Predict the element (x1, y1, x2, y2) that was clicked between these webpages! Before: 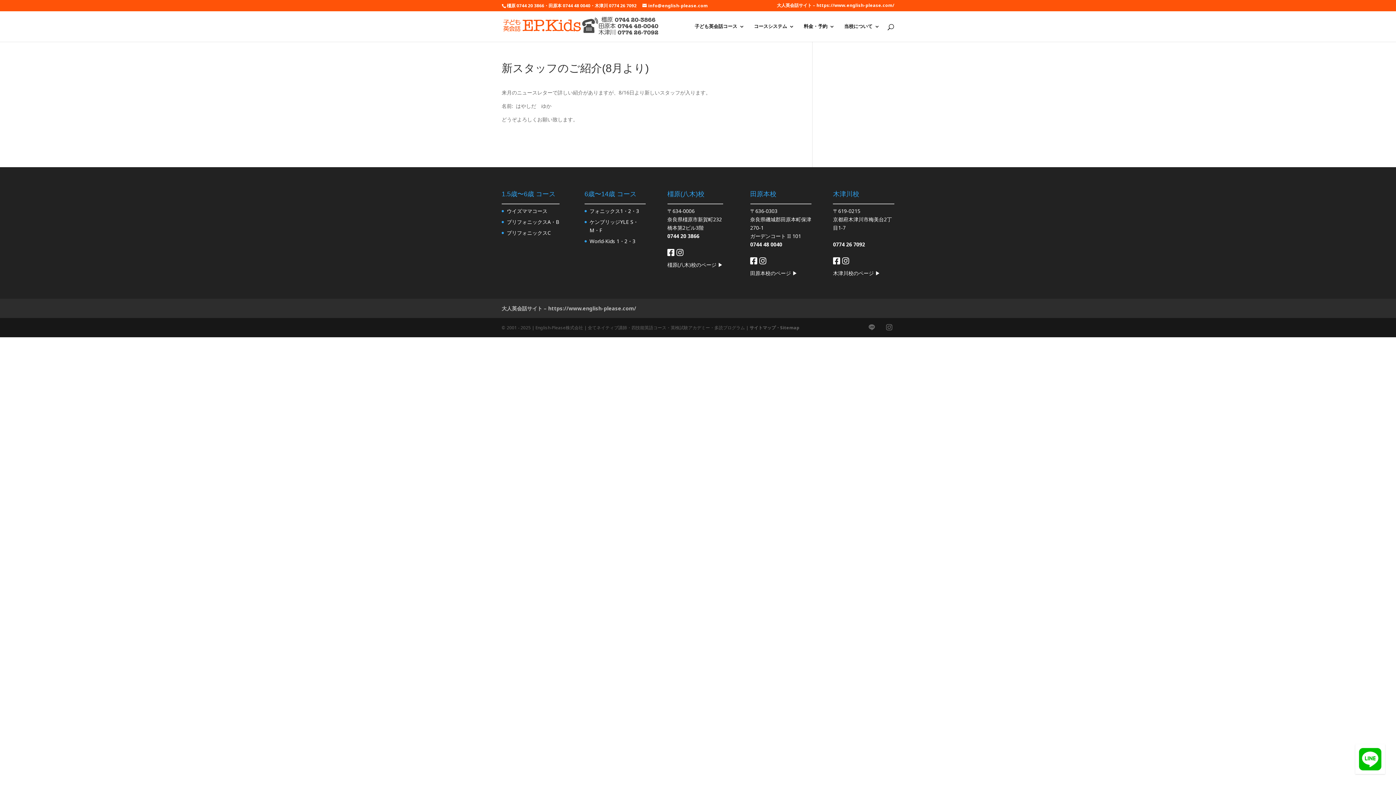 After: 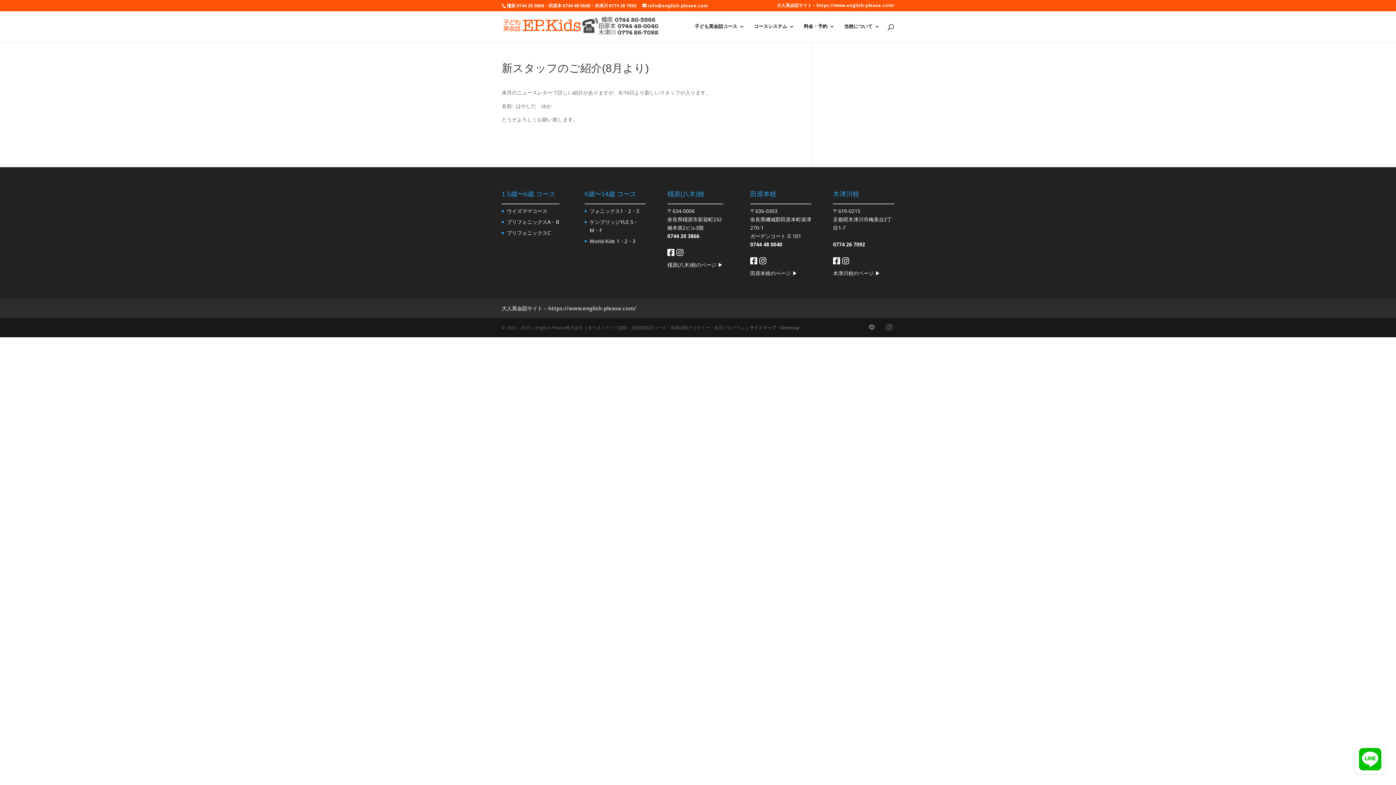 Action: label: 橿原(八木)校のページ ▶︎ bbox: (667, 261, 723, 268)